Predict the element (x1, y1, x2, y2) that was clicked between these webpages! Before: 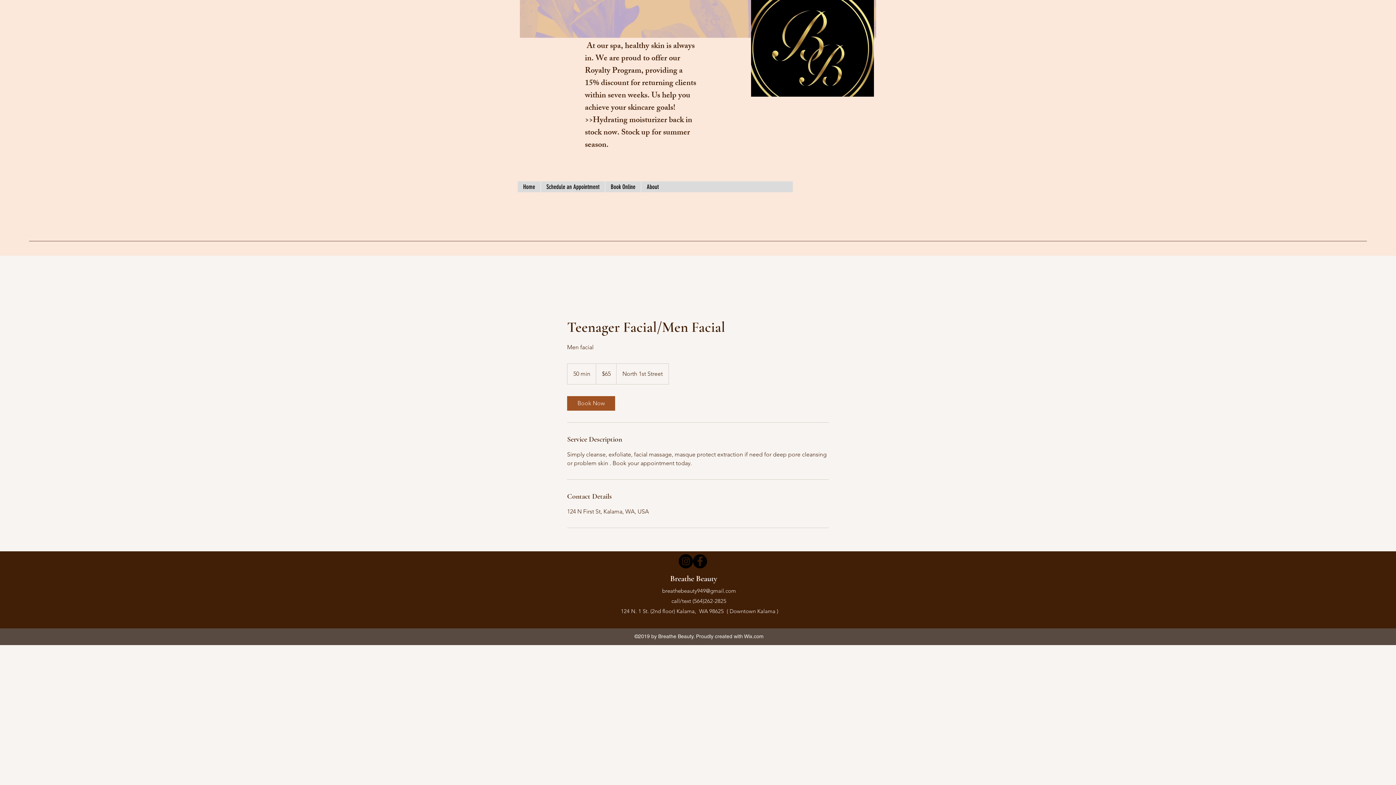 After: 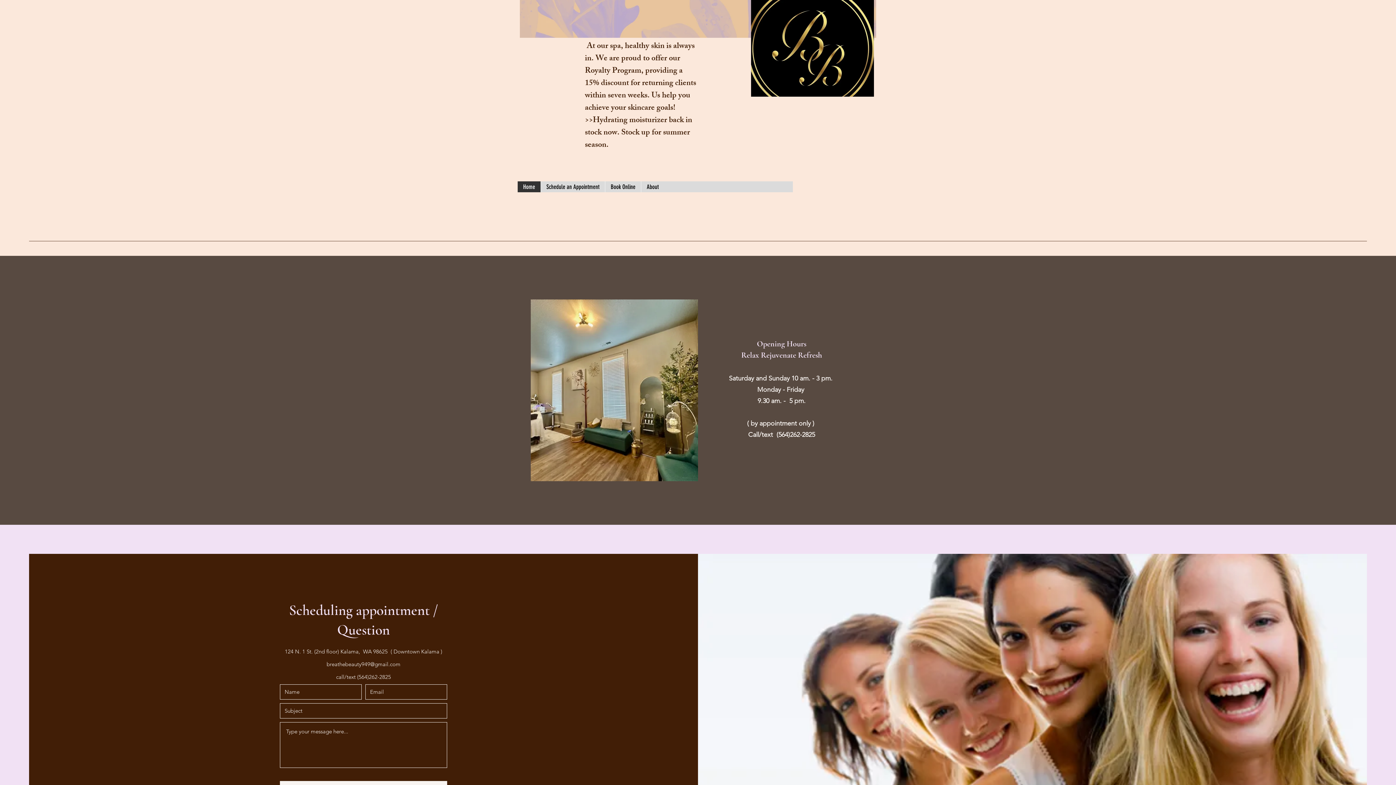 Action: label: Home bbox: (517, 181, 540, 192)